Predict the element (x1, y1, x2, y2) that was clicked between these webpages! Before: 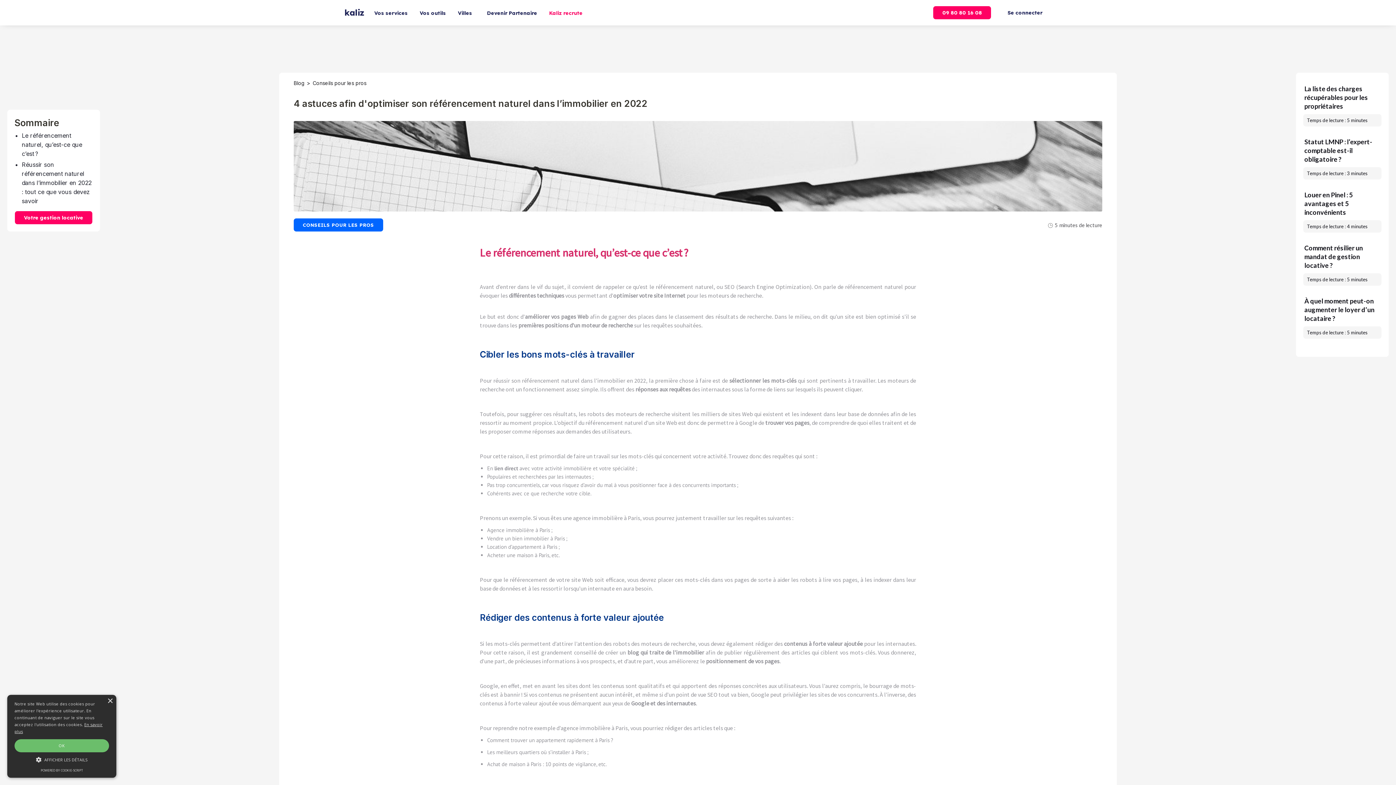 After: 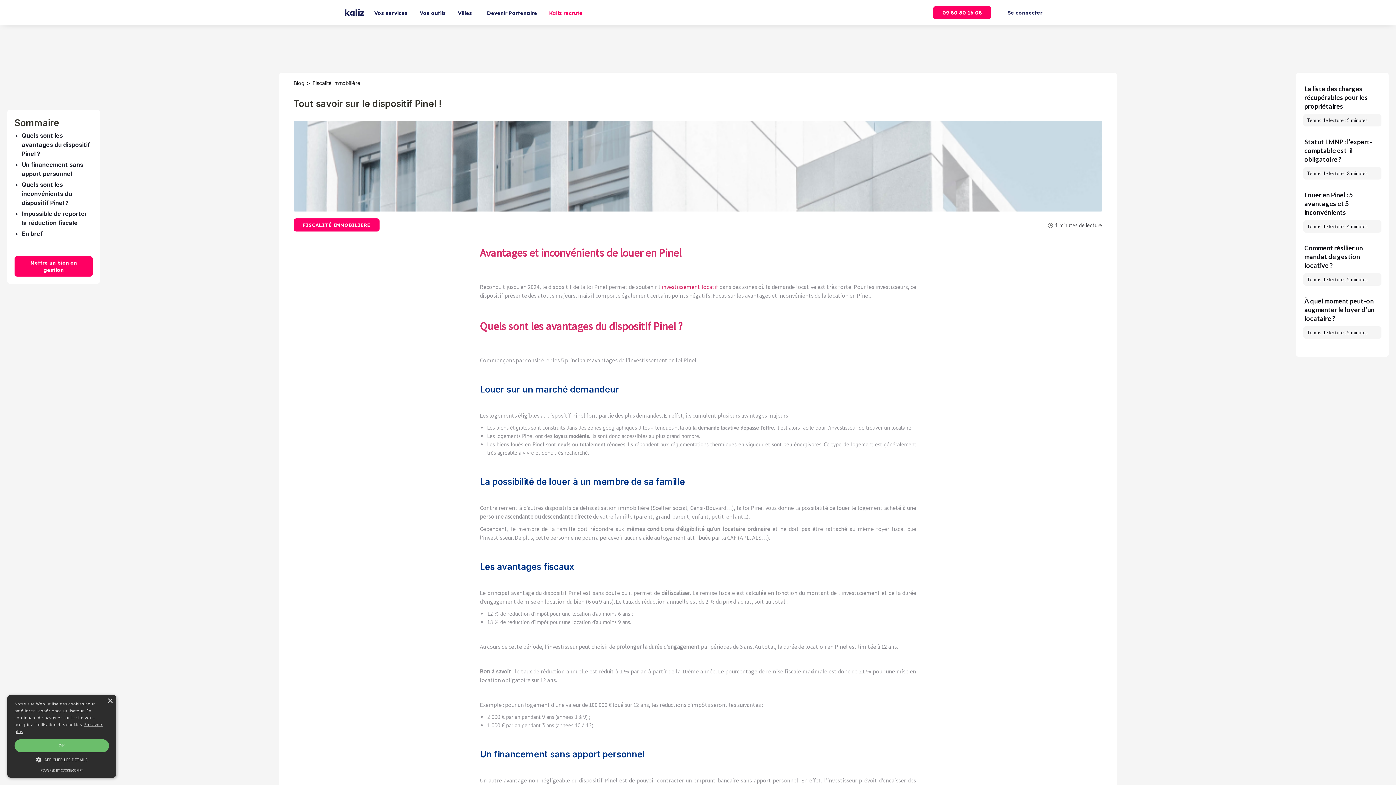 Action: bbox: (1303, 190, 1381, 232) label: Louer en Pinel : 5 avantages et 5 inconvénients
Temps de lecture :
4
minutes 